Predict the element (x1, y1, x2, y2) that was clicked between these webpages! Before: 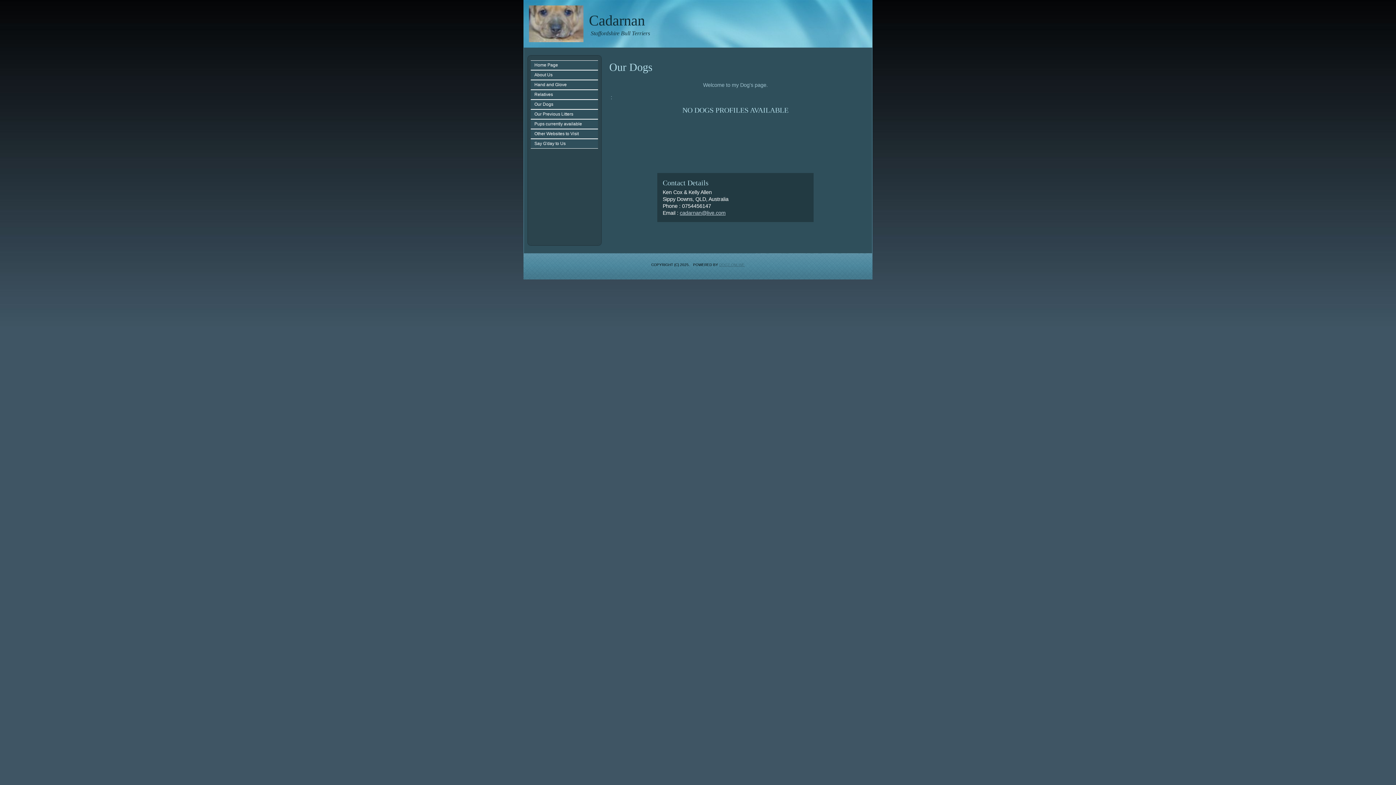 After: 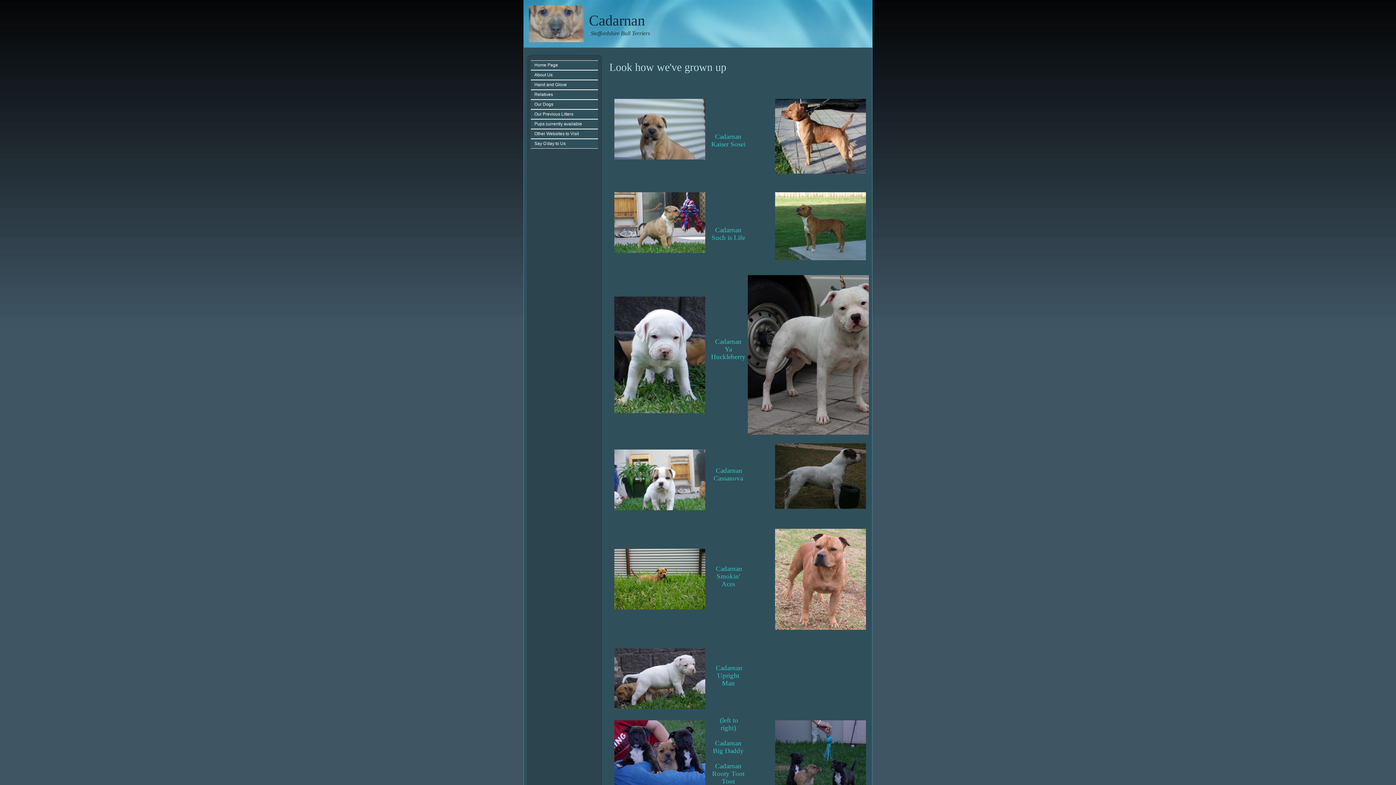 Action: bbox: (534, 109, 598, 118) label: Our Previous Litters